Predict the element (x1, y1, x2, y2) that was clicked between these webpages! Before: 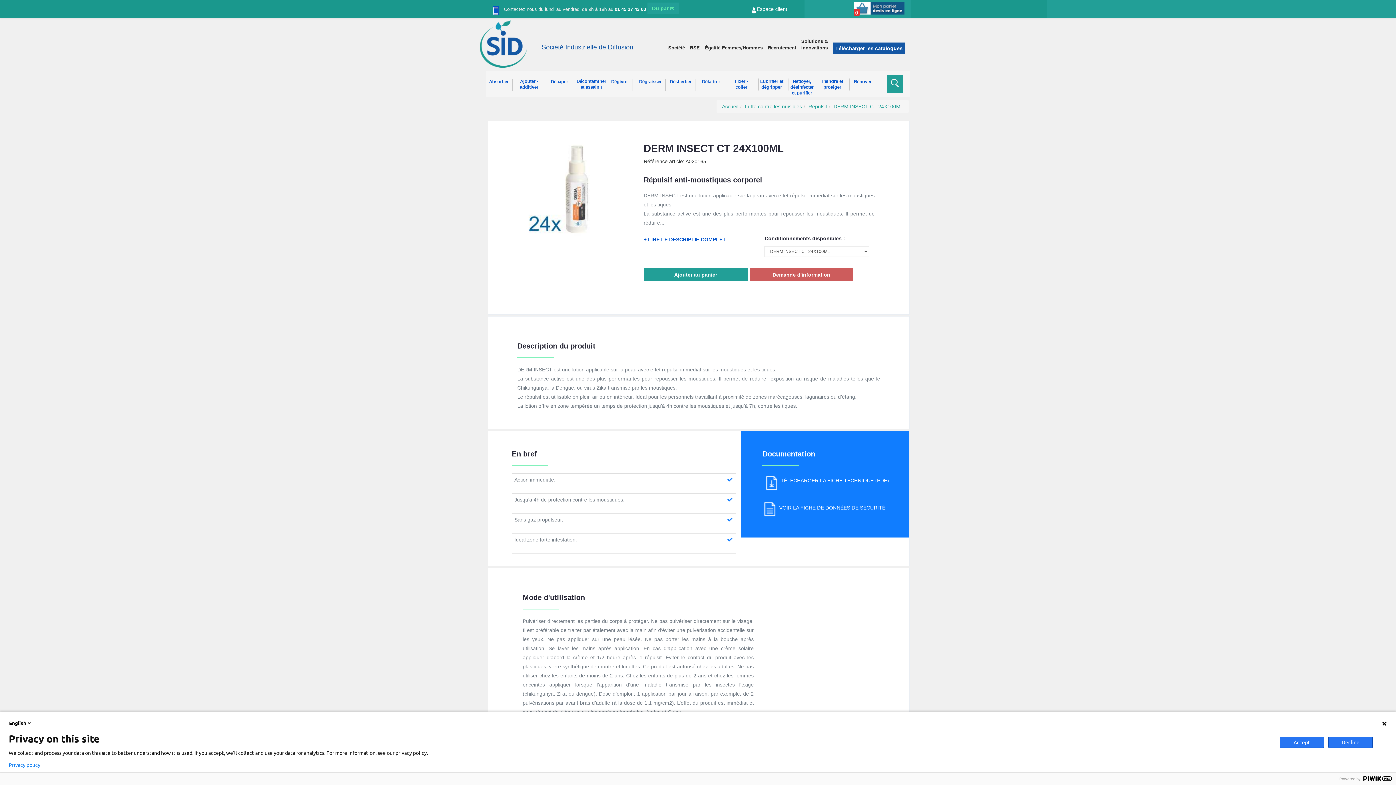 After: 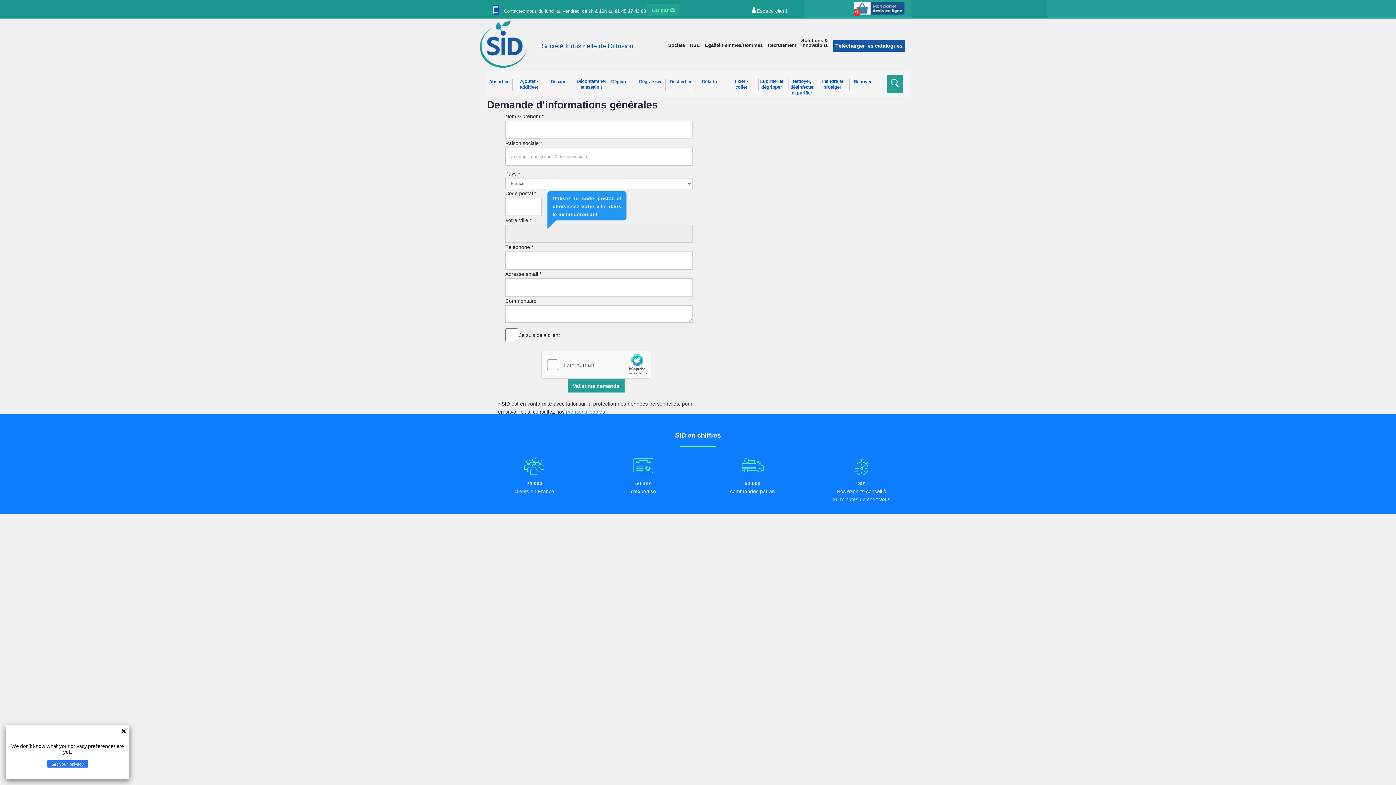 Action: bbox: (647, 2, 678, 14) label: Ou par 